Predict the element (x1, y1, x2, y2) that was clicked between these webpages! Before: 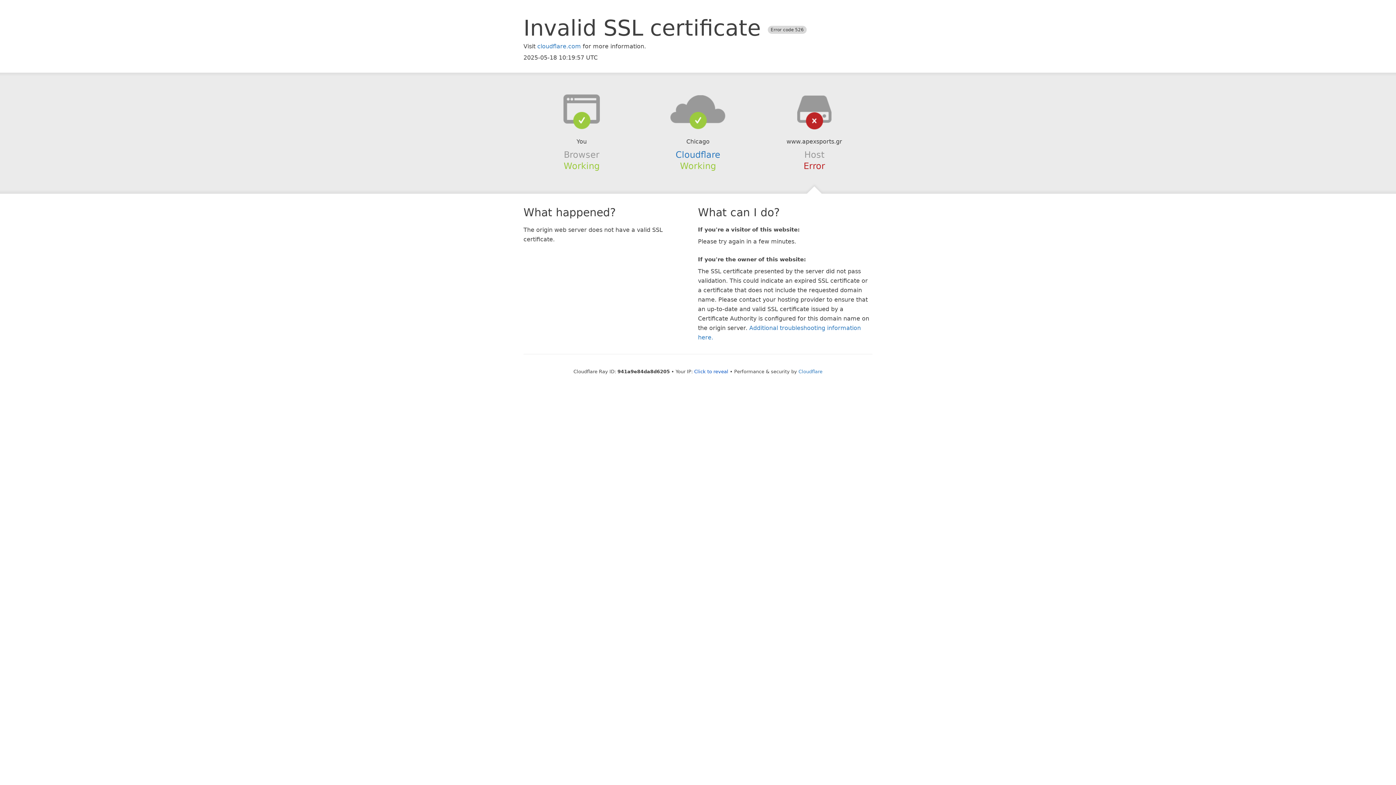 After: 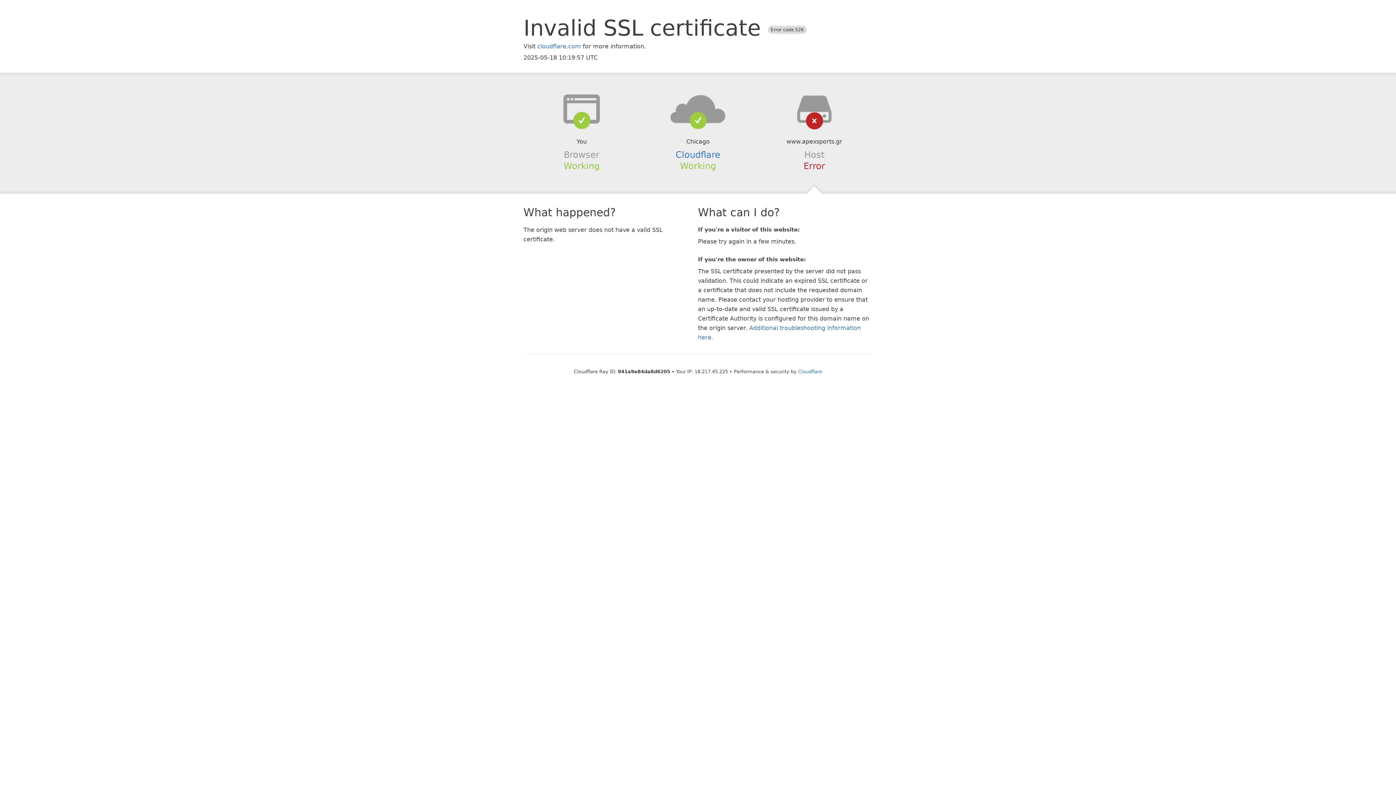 Action: bbox: (694, 368, 728, 374) label: Click to reveal